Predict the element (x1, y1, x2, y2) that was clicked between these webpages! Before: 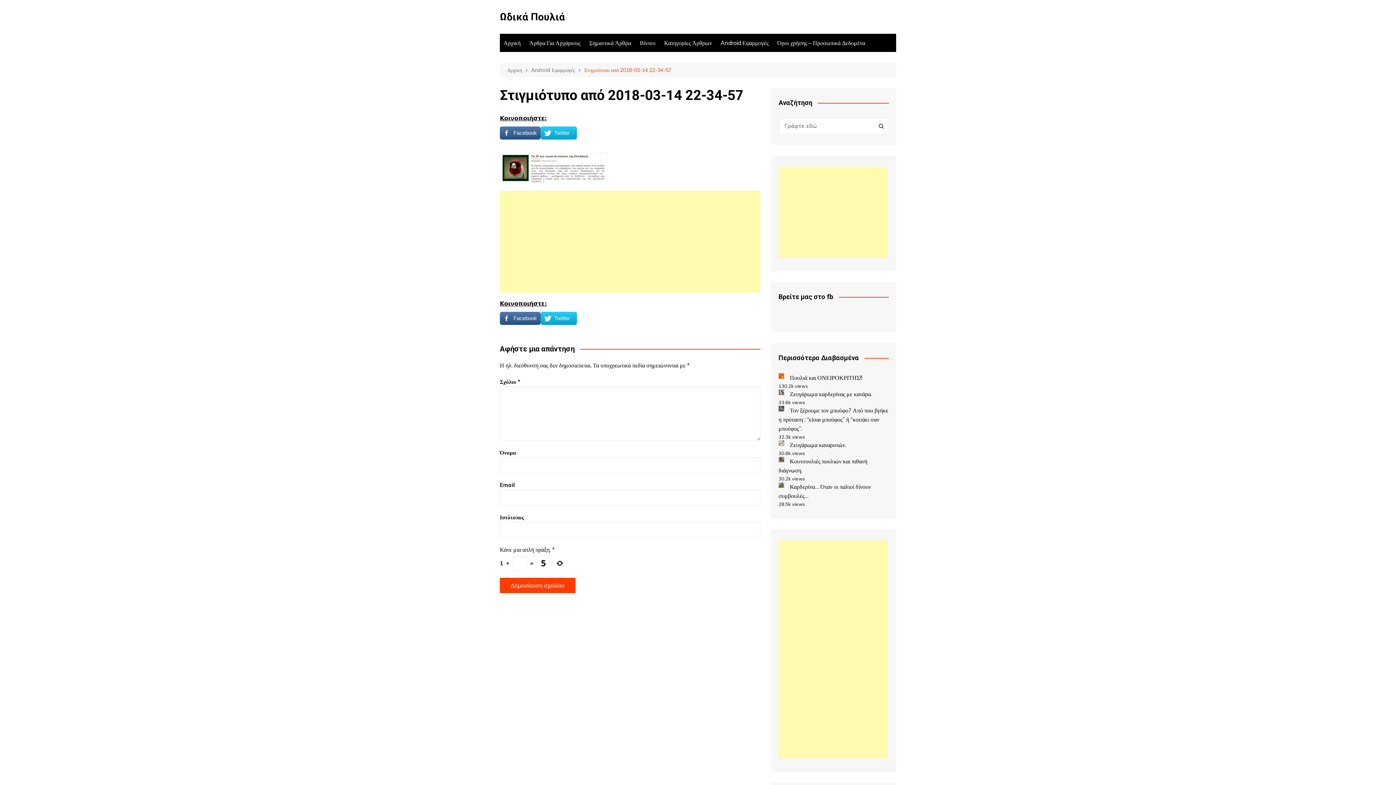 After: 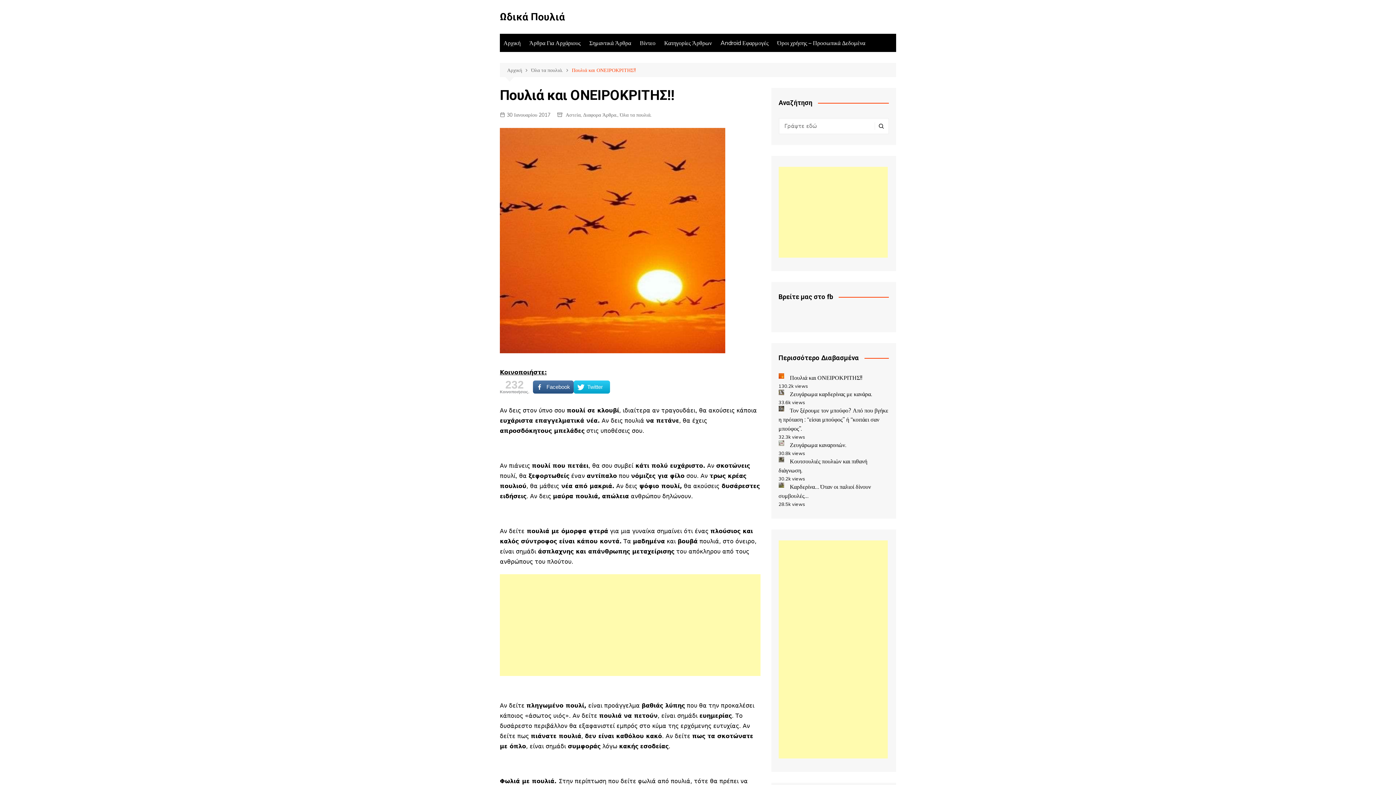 Action: bbox: (790, 374, 862, 381) label: Πουλιά και ΟΝΕΙΡΟΚΡΙΤΗΣ!!